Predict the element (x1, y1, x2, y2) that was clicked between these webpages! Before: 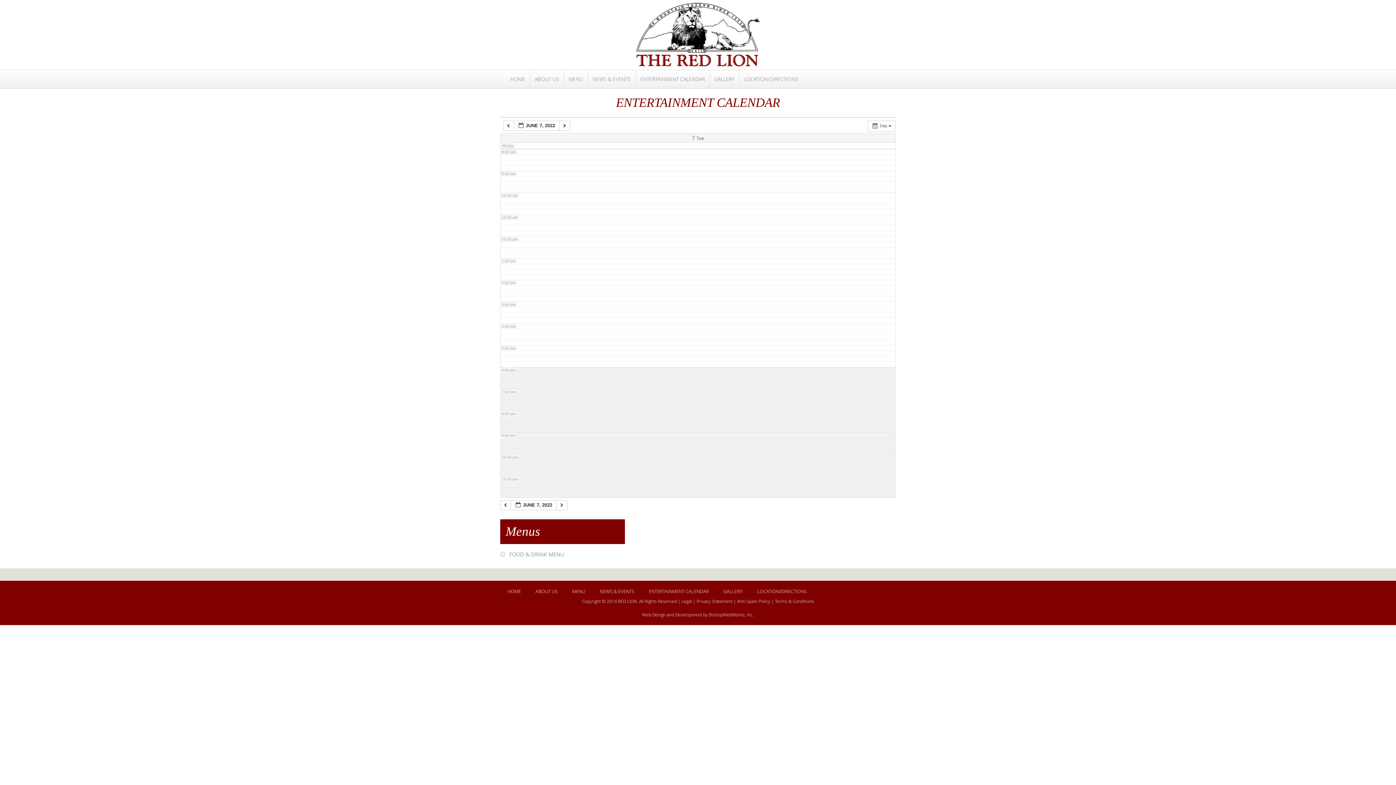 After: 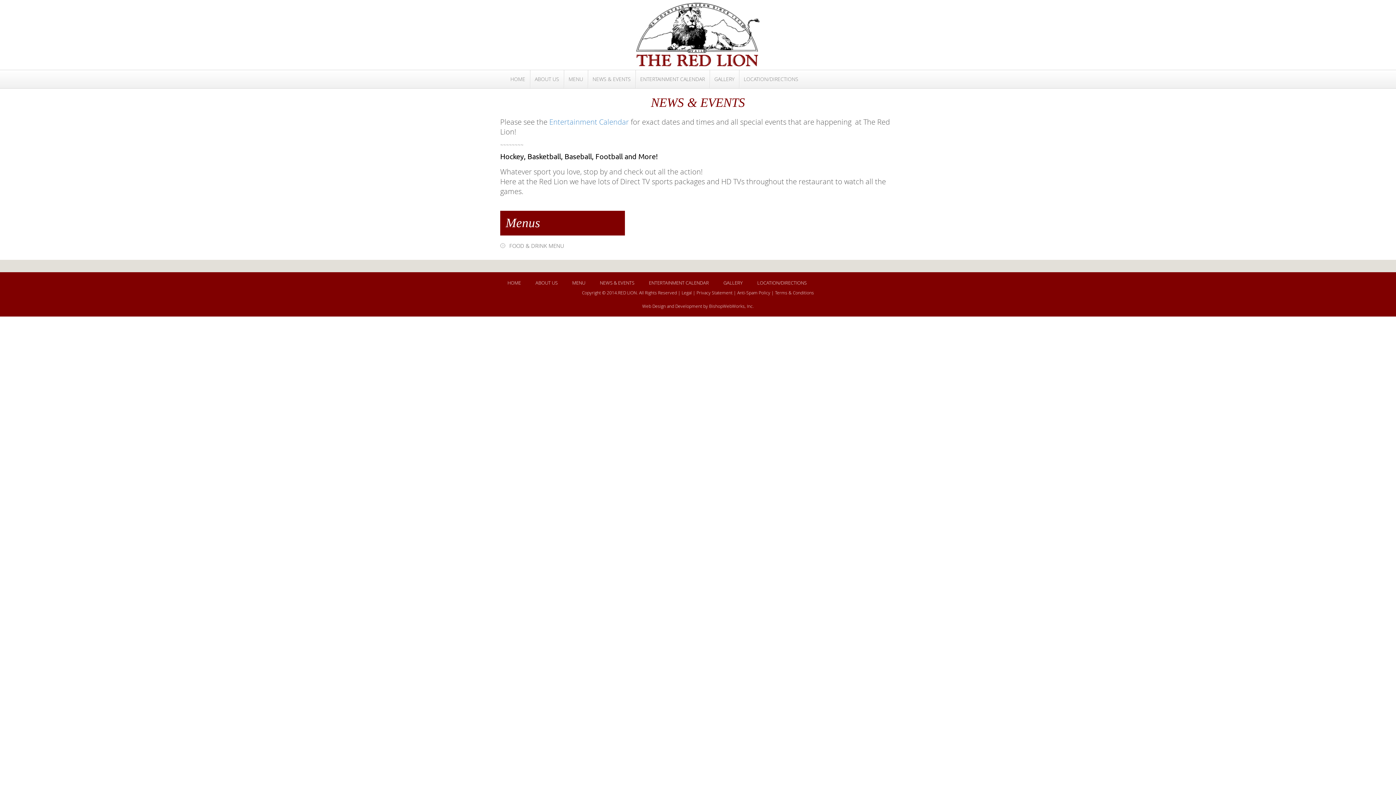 Action: bbox: (588, 70, 635, 88) label: NEWS & EVENTS